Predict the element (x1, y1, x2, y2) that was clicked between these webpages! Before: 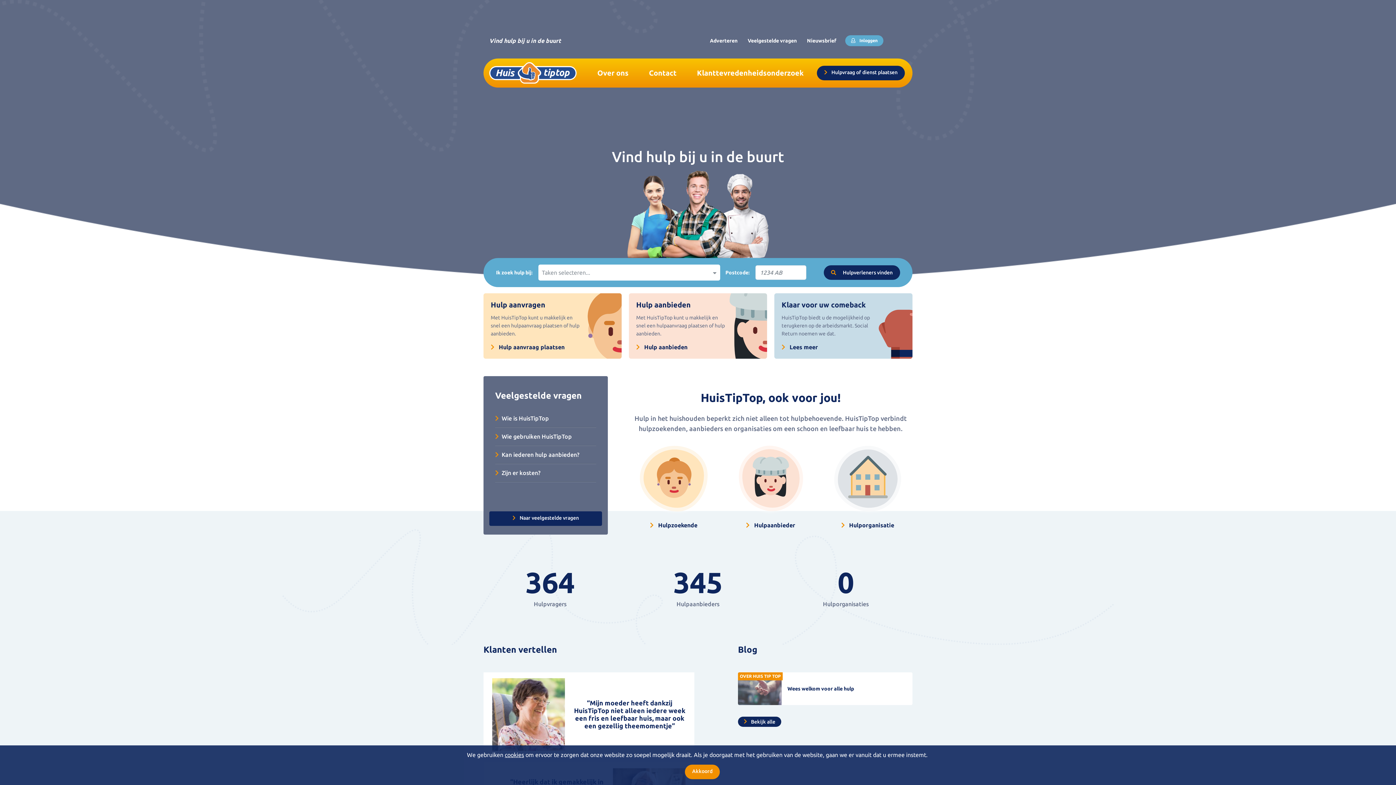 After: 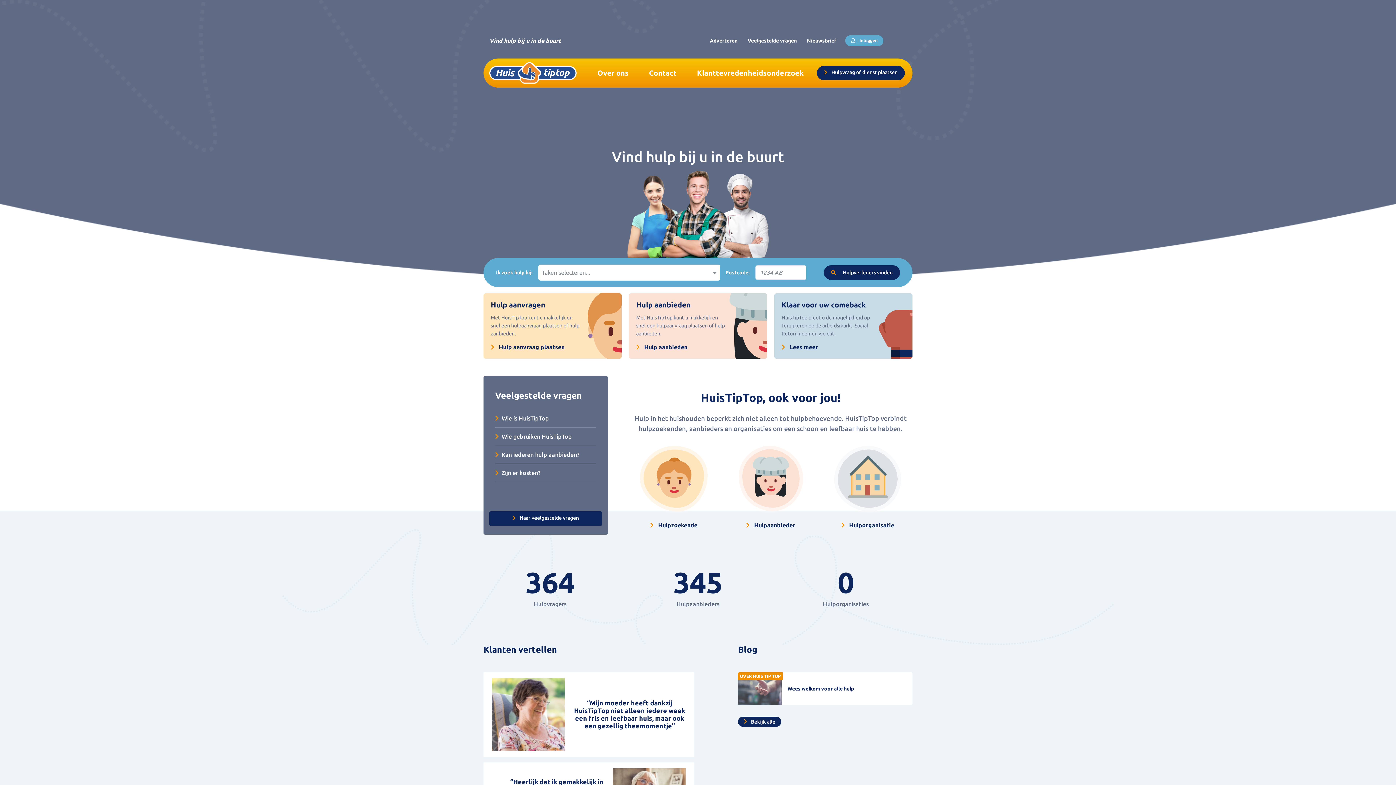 Action: label: Akkoord bbox: (685, 765, 720, 779)